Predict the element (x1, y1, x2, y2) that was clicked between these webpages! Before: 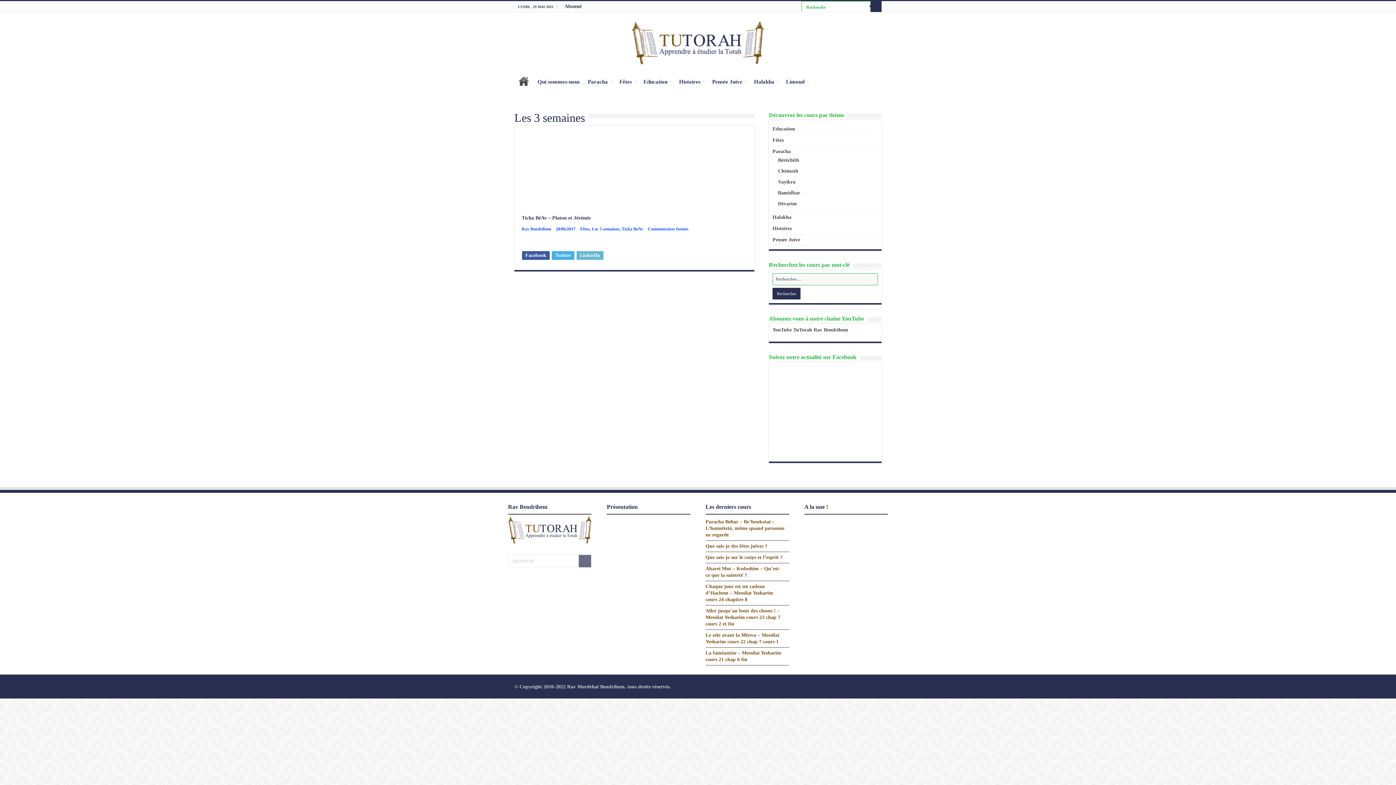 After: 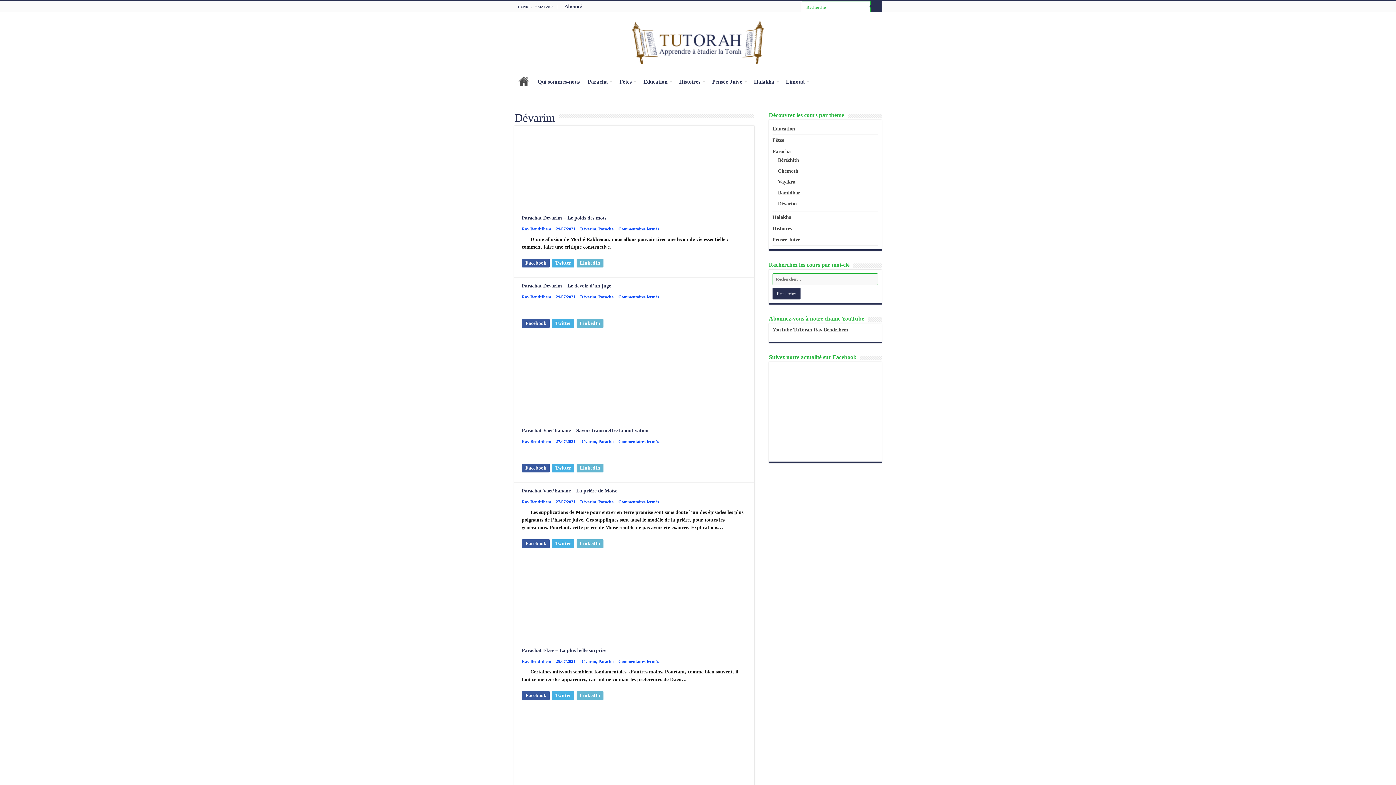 Action: label: Dévarim bbox: (778, 201, 797, 206)